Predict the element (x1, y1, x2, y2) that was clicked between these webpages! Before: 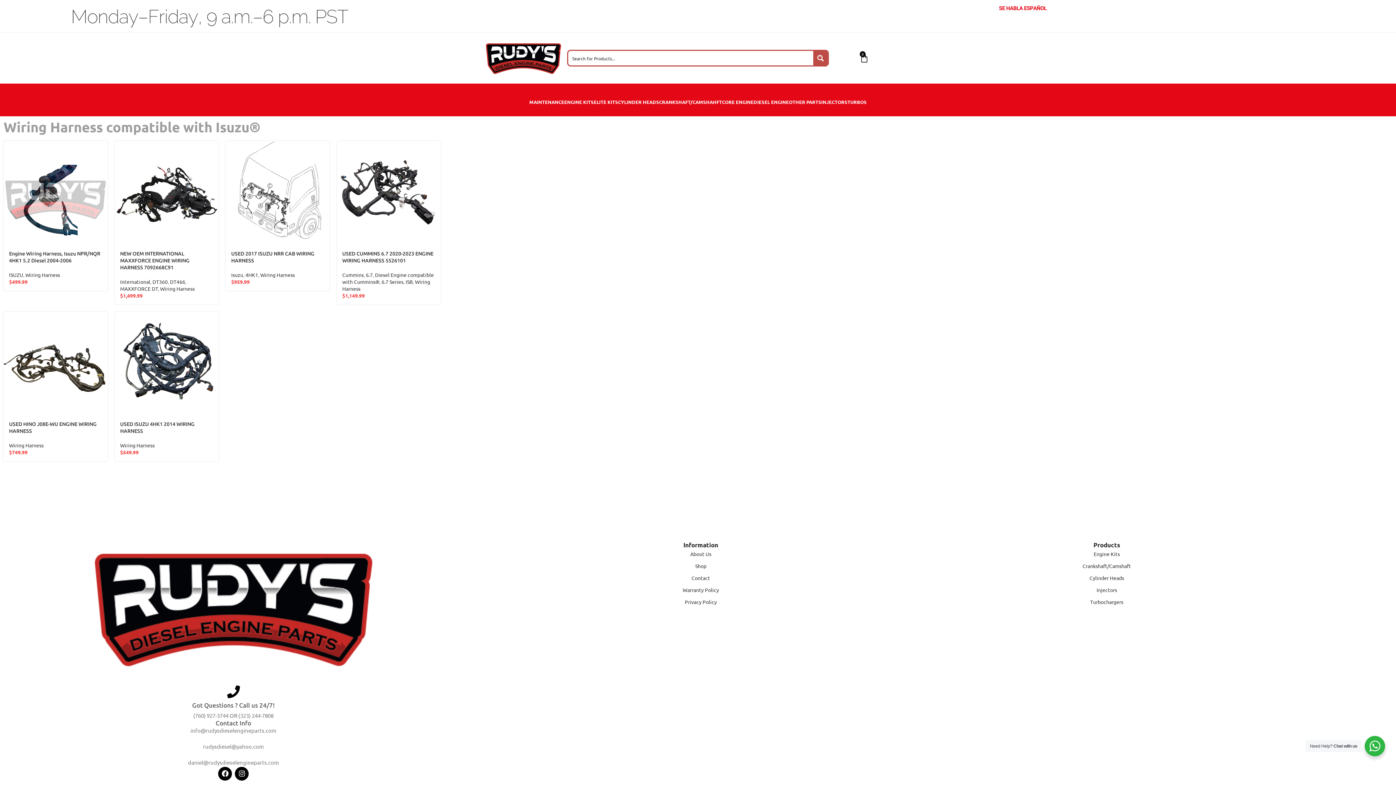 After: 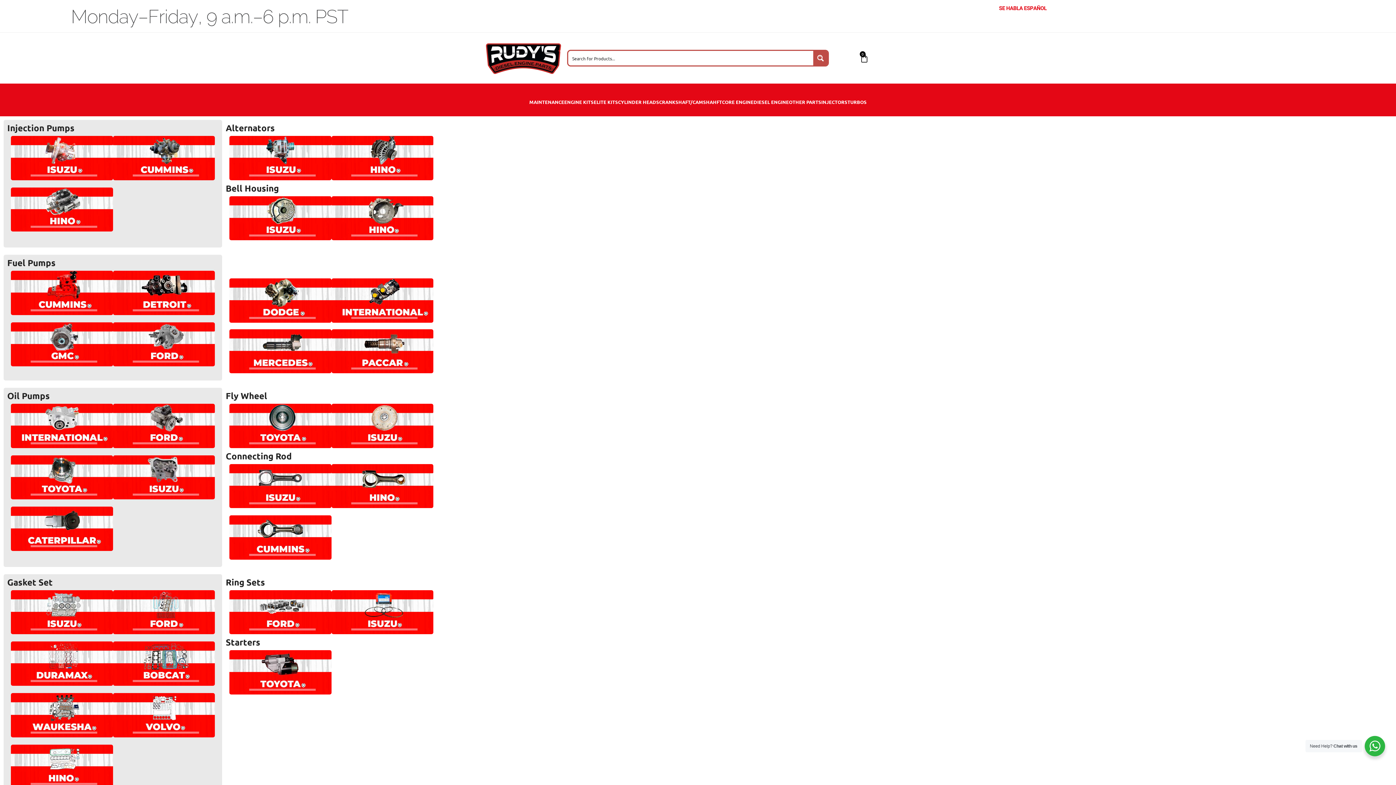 Action: bbox: (789, 94, 821, 109) label: OTHER PARTS